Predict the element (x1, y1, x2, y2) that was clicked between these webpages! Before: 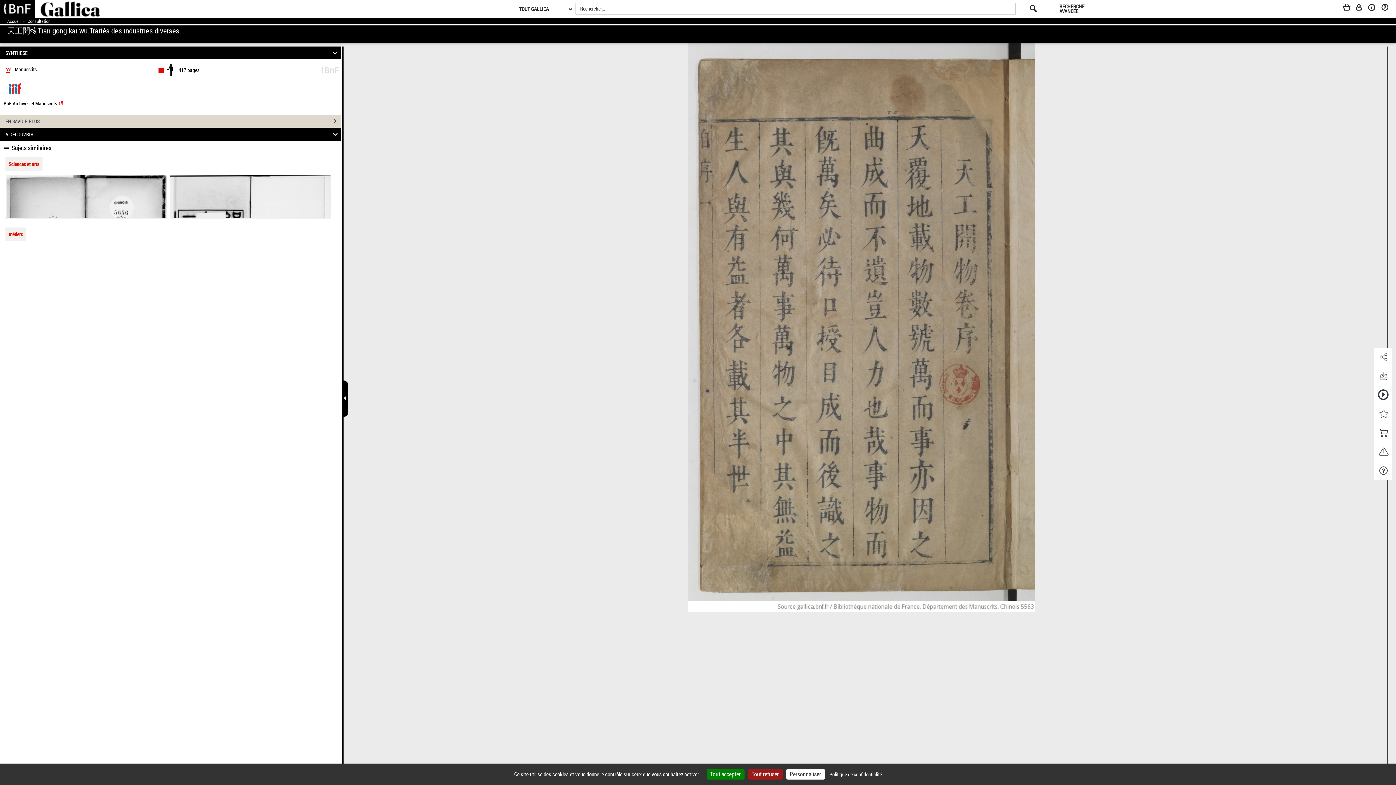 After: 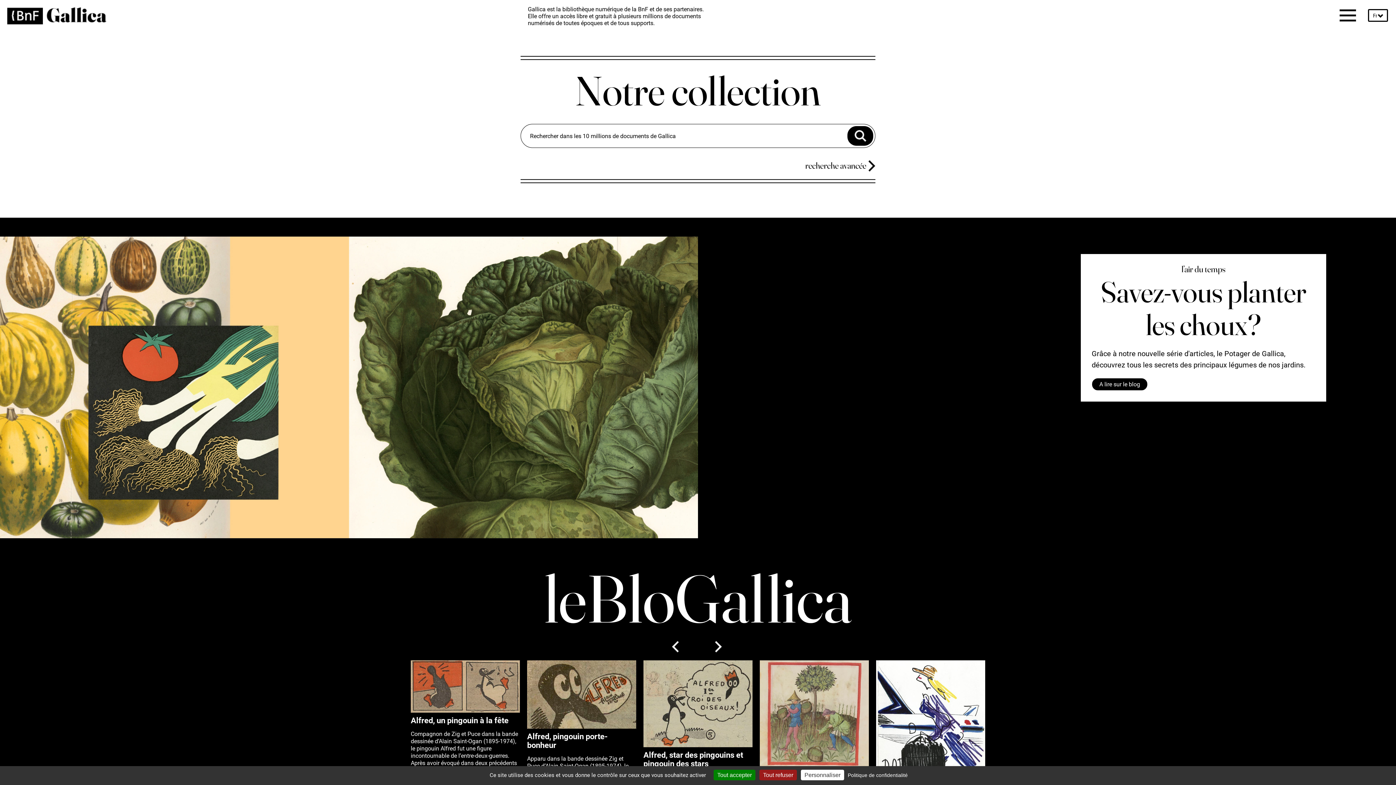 Action: label: Accéder à la page d'accueil de Gallica bbox: (7, 18, 20, 24)